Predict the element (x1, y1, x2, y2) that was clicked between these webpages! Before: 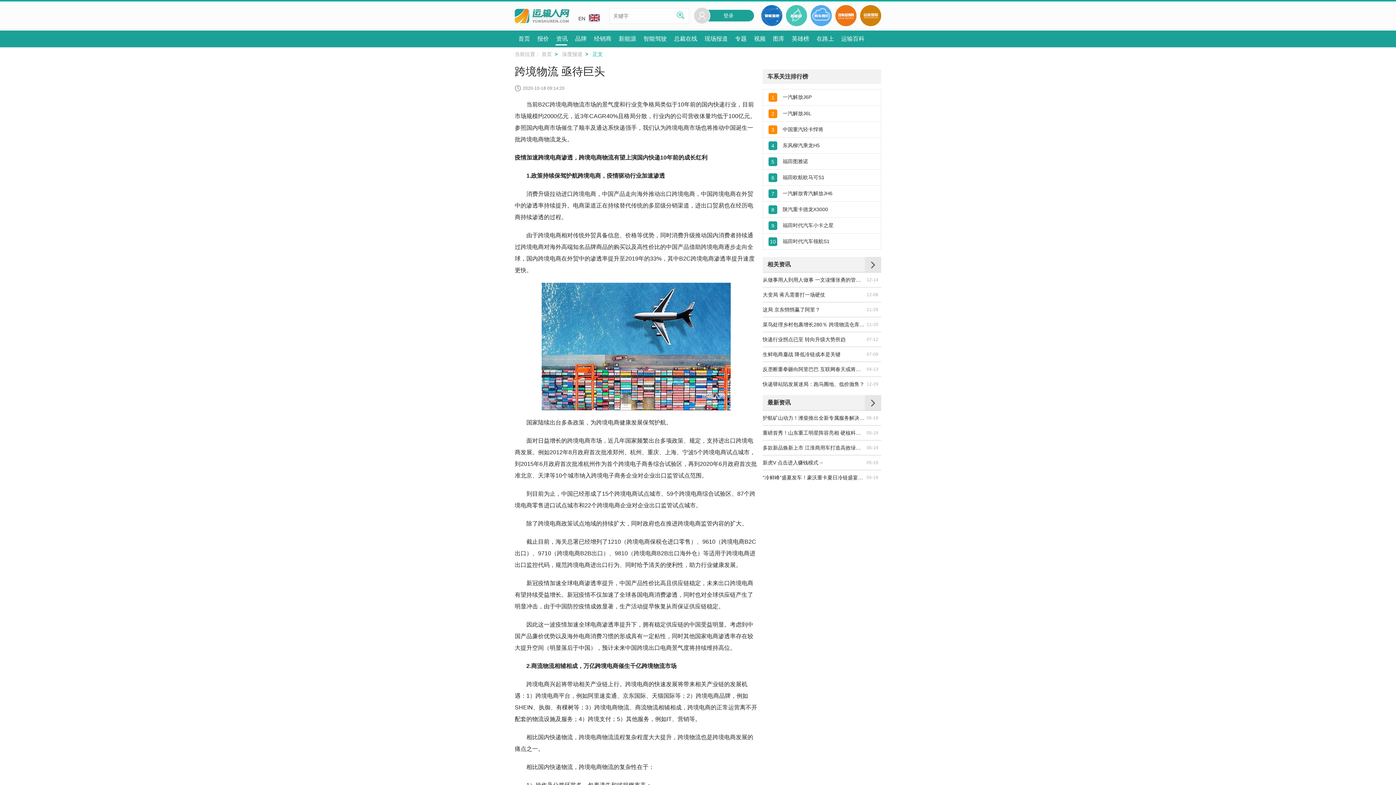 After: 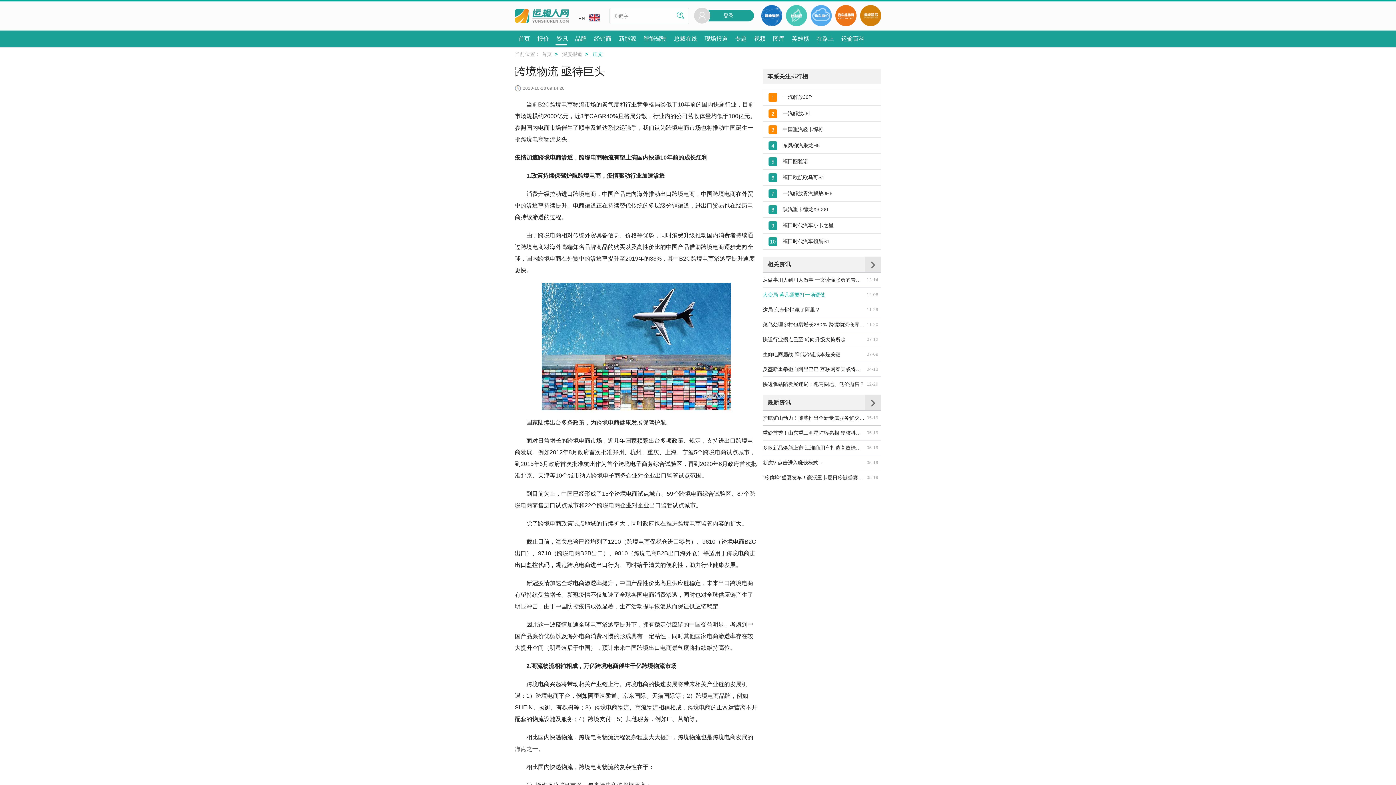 Action: label: 大变局 蒋凡需要打一场硬仗 bbox: (762, 287, 866, 302)